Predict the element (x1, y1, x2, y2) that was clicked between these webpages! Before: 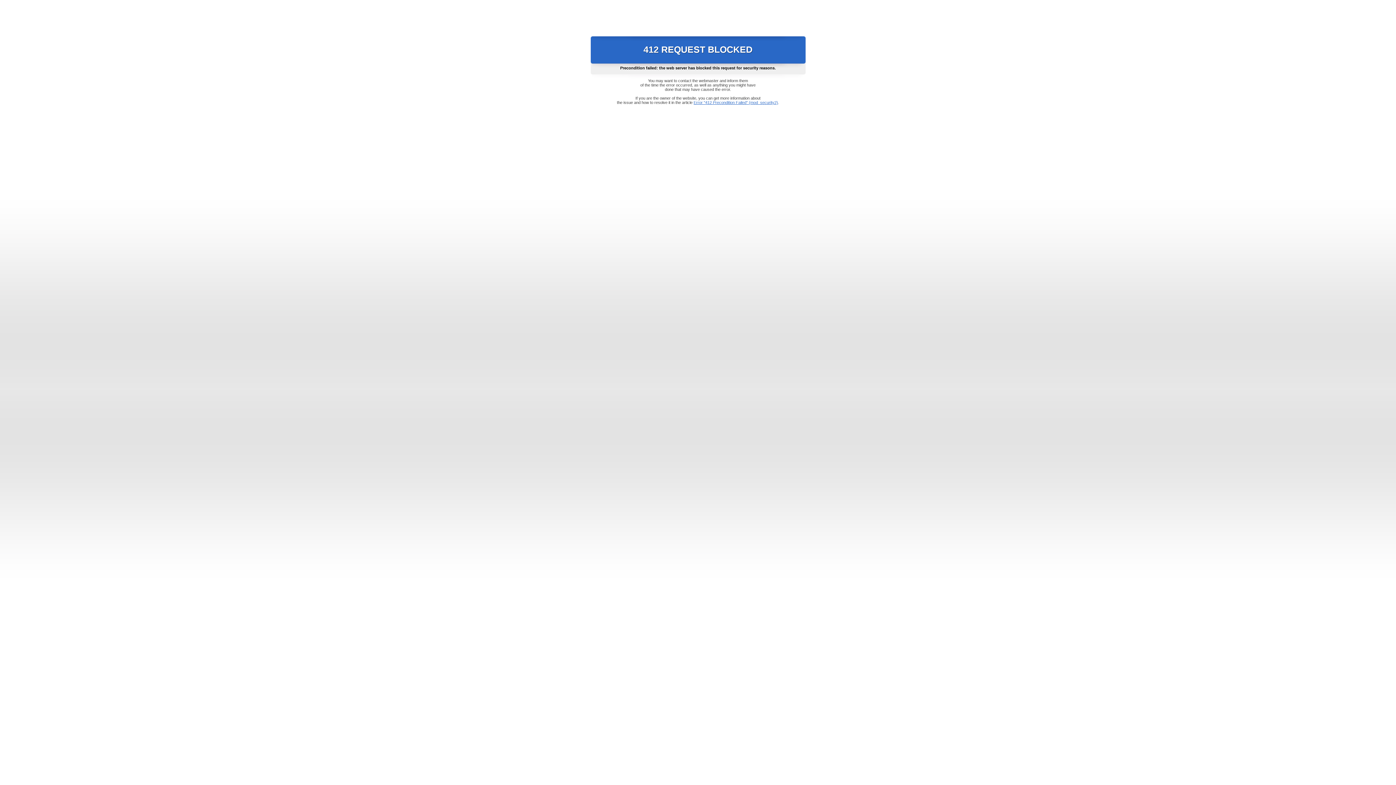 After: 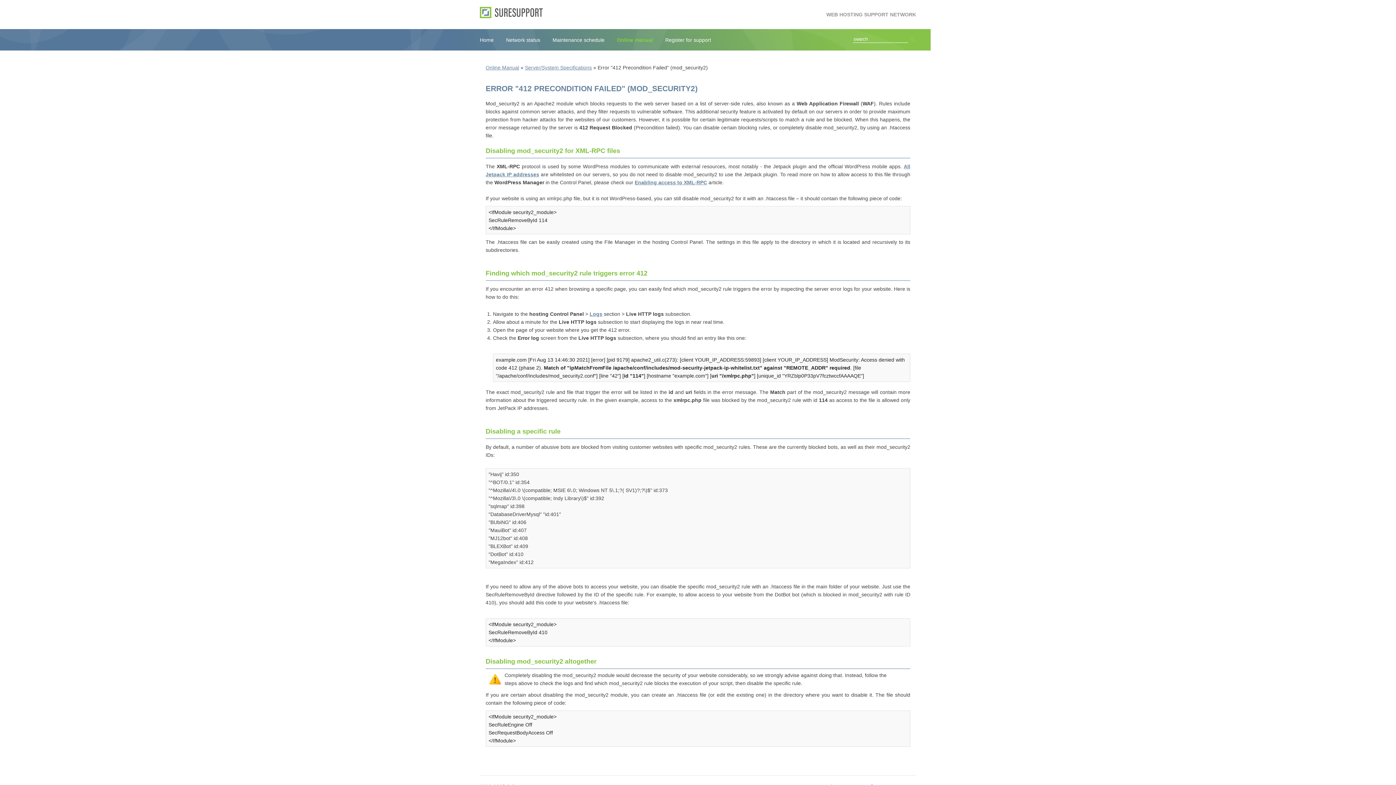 Action: bbox: (693, 100, 778, 104) label: Error "412 Precondition Failed" (mod_security2)